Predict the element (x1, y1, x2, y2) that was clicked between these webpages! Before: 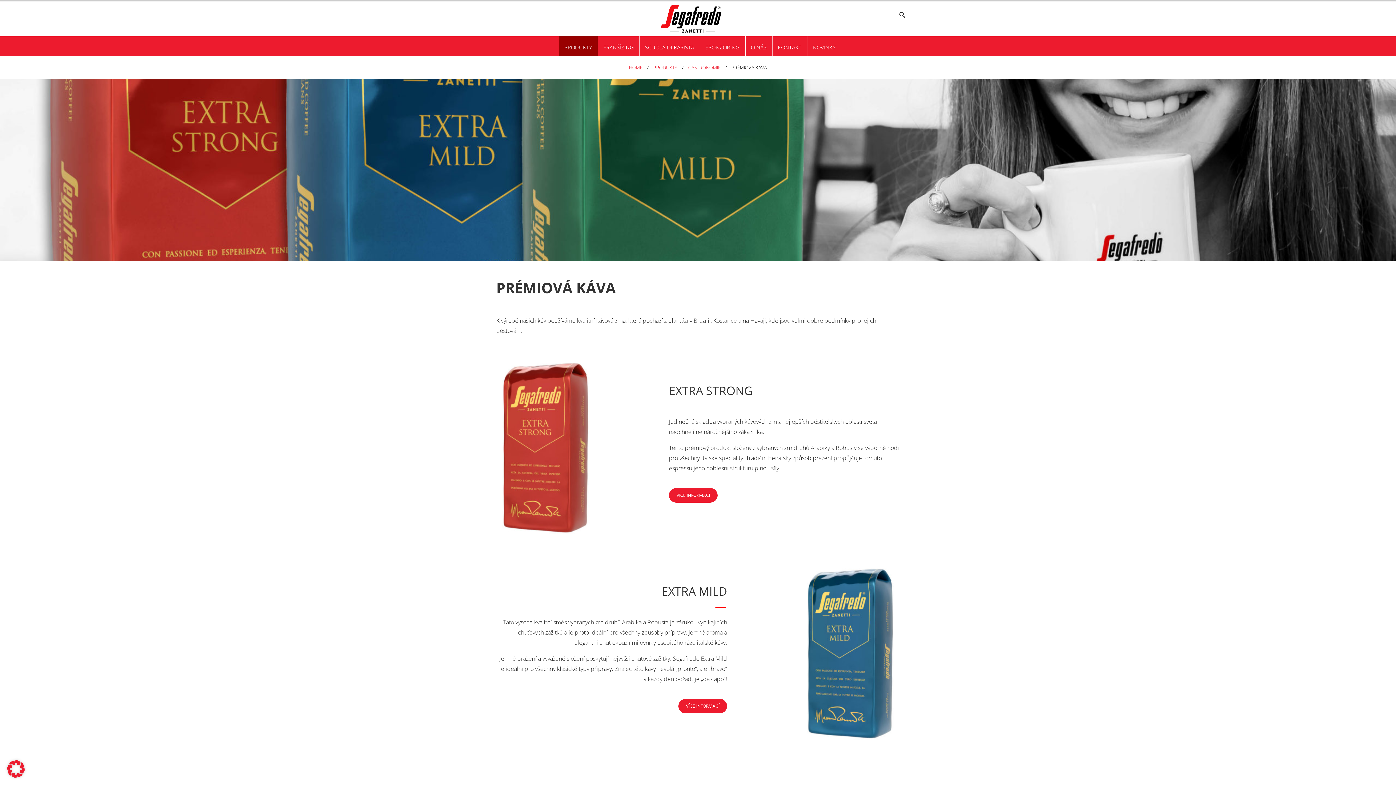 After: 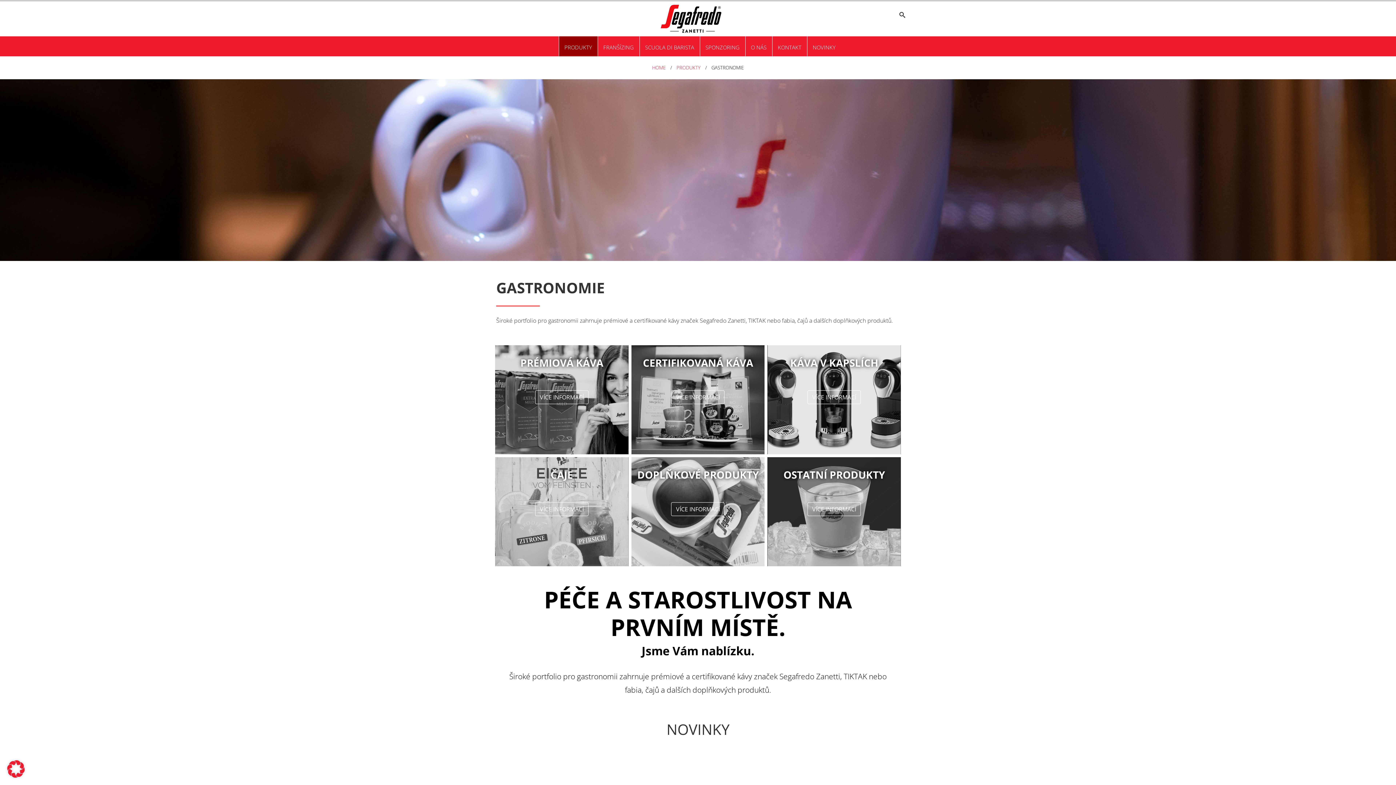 Action: bbox: (686, 64, 722, 70) label: GASTRONOMIE